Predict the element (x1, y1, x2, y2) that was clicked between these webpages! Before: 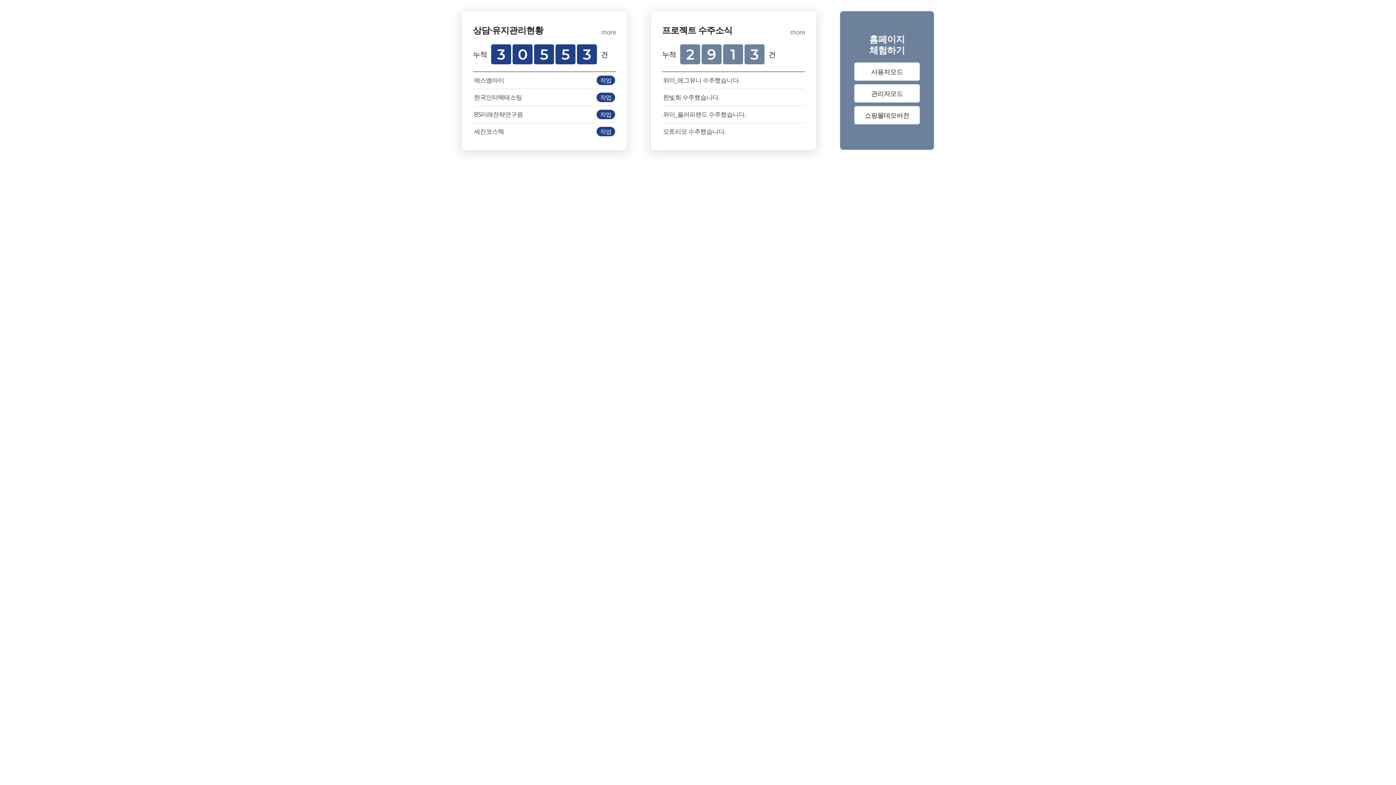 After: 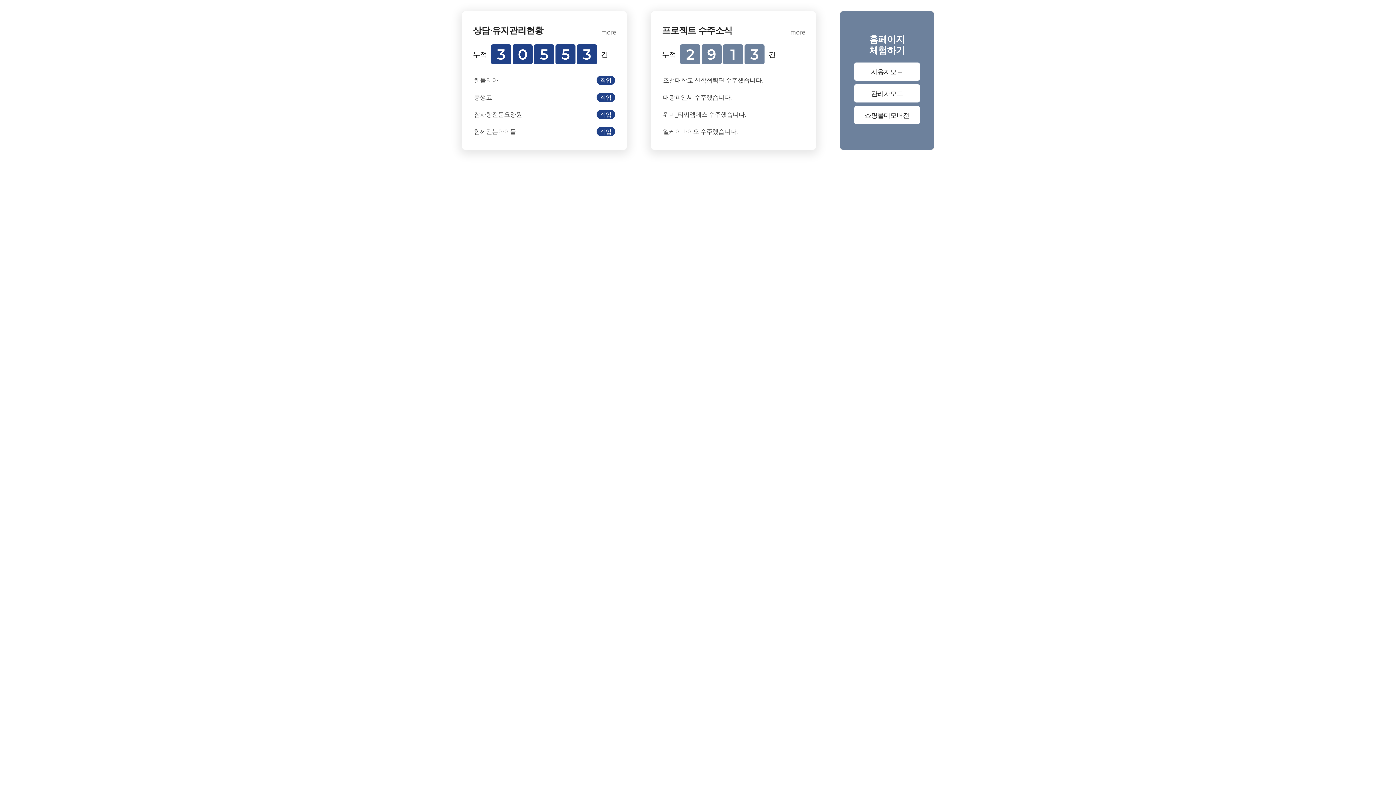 Action: label: more bbox: (790, 28, 805, 36)